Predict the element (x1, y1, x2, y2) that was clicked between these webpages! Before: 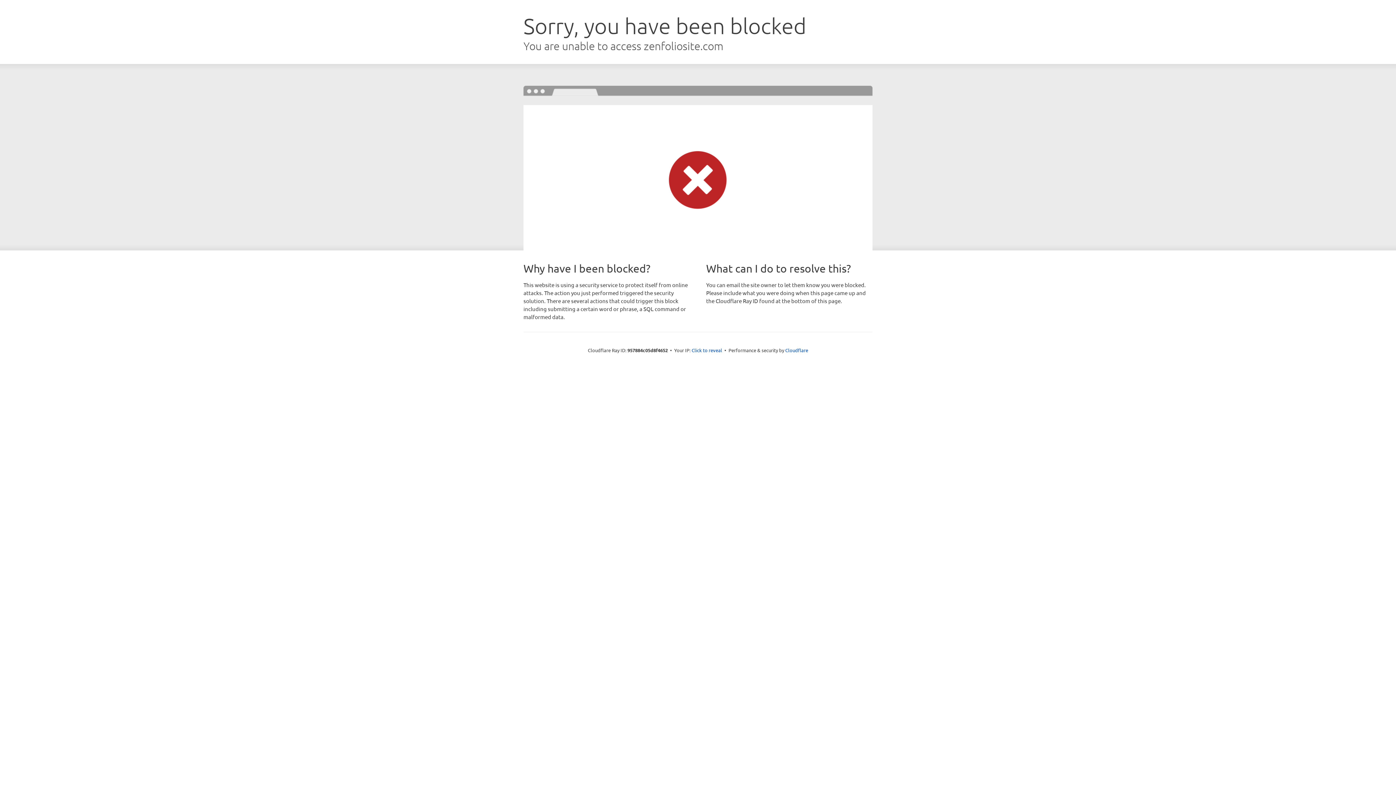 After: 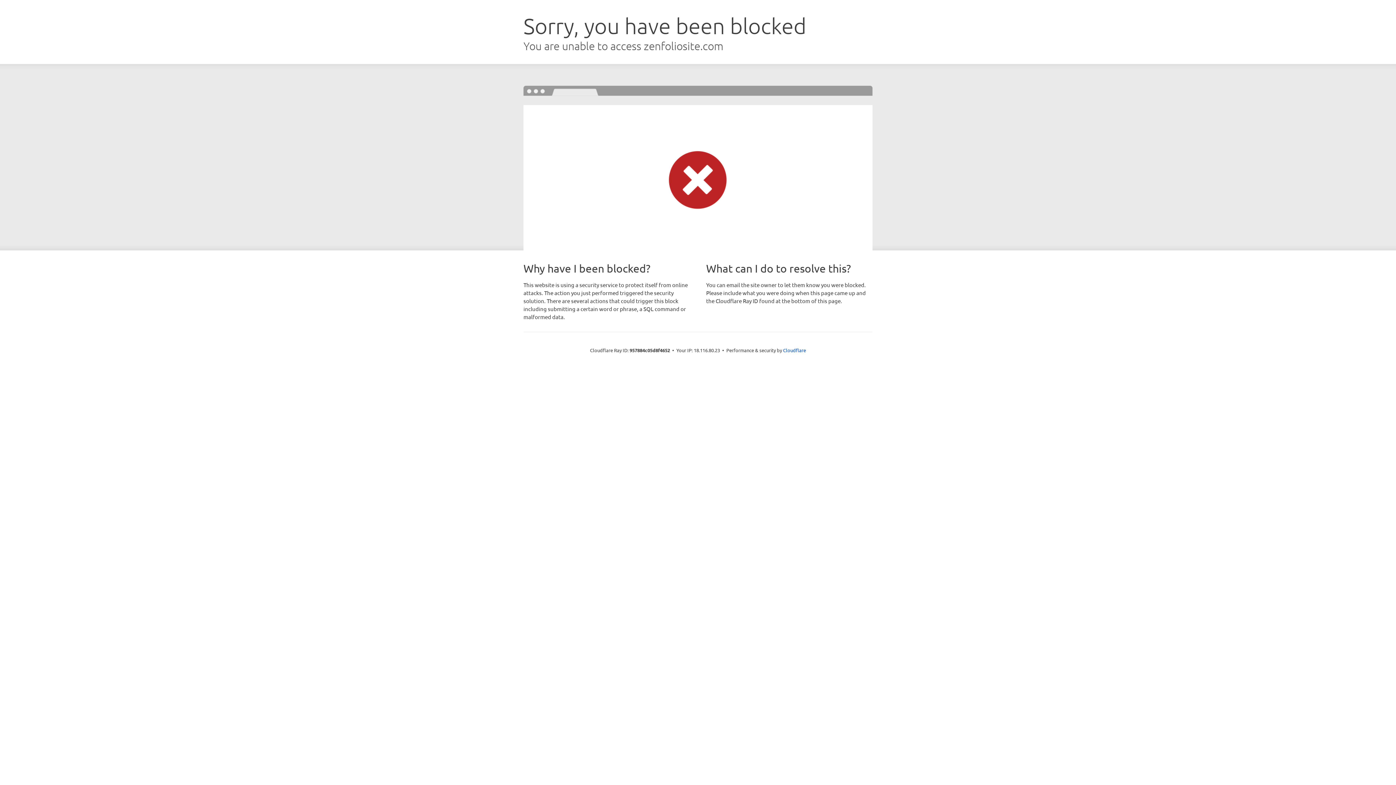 Action: label: Click to reveal bbox: (691, 346, 722, 353)